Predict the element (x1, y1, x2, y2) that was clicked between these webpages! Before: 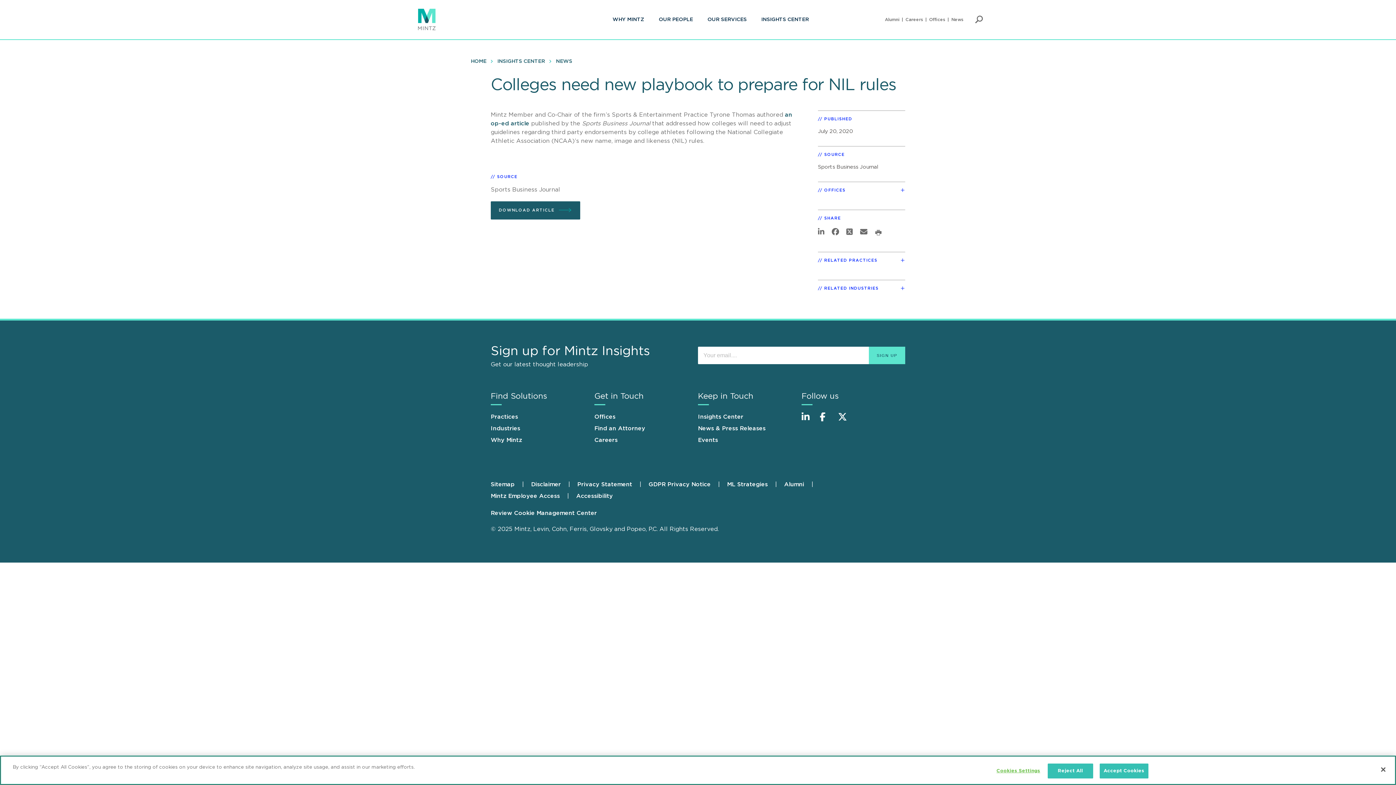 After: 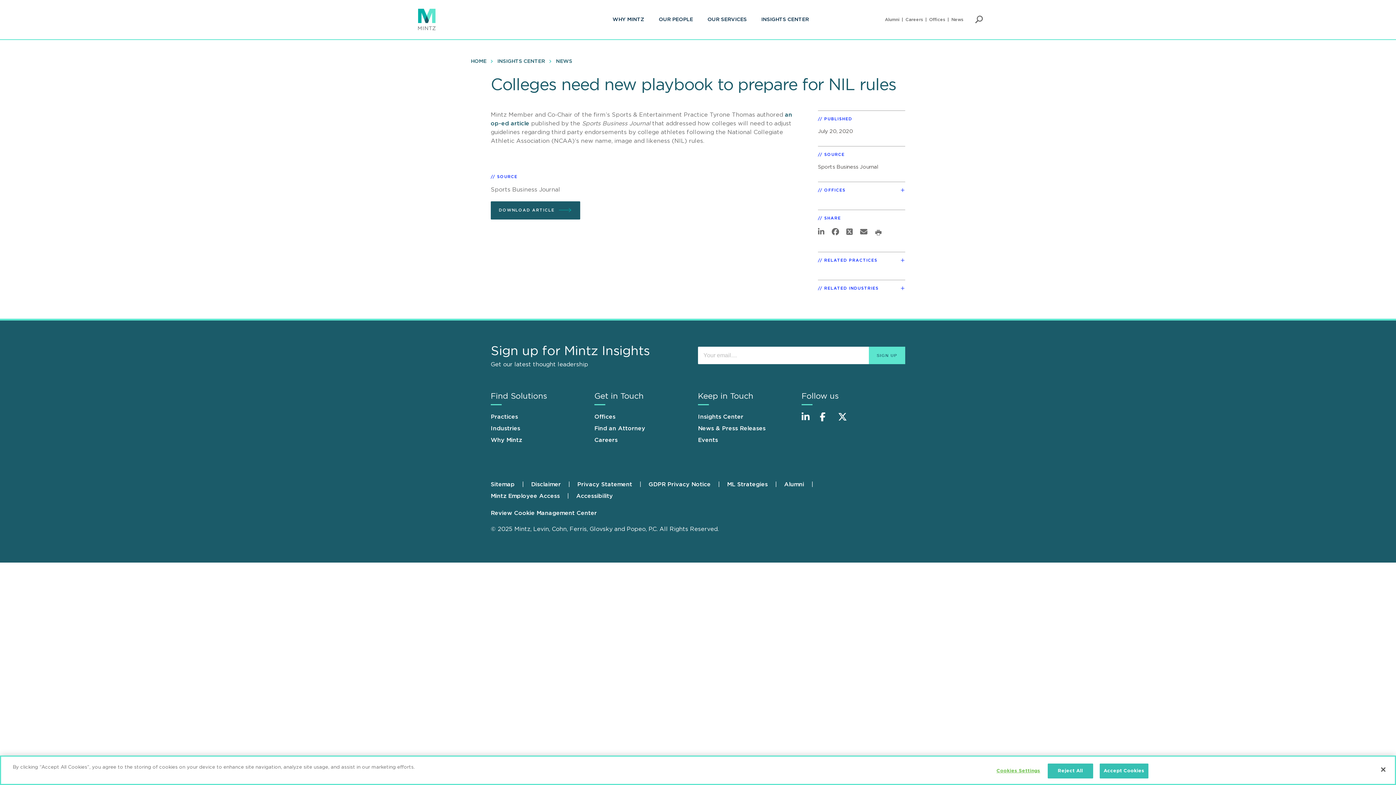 Action: bbox: (818, 228, 824, 237)